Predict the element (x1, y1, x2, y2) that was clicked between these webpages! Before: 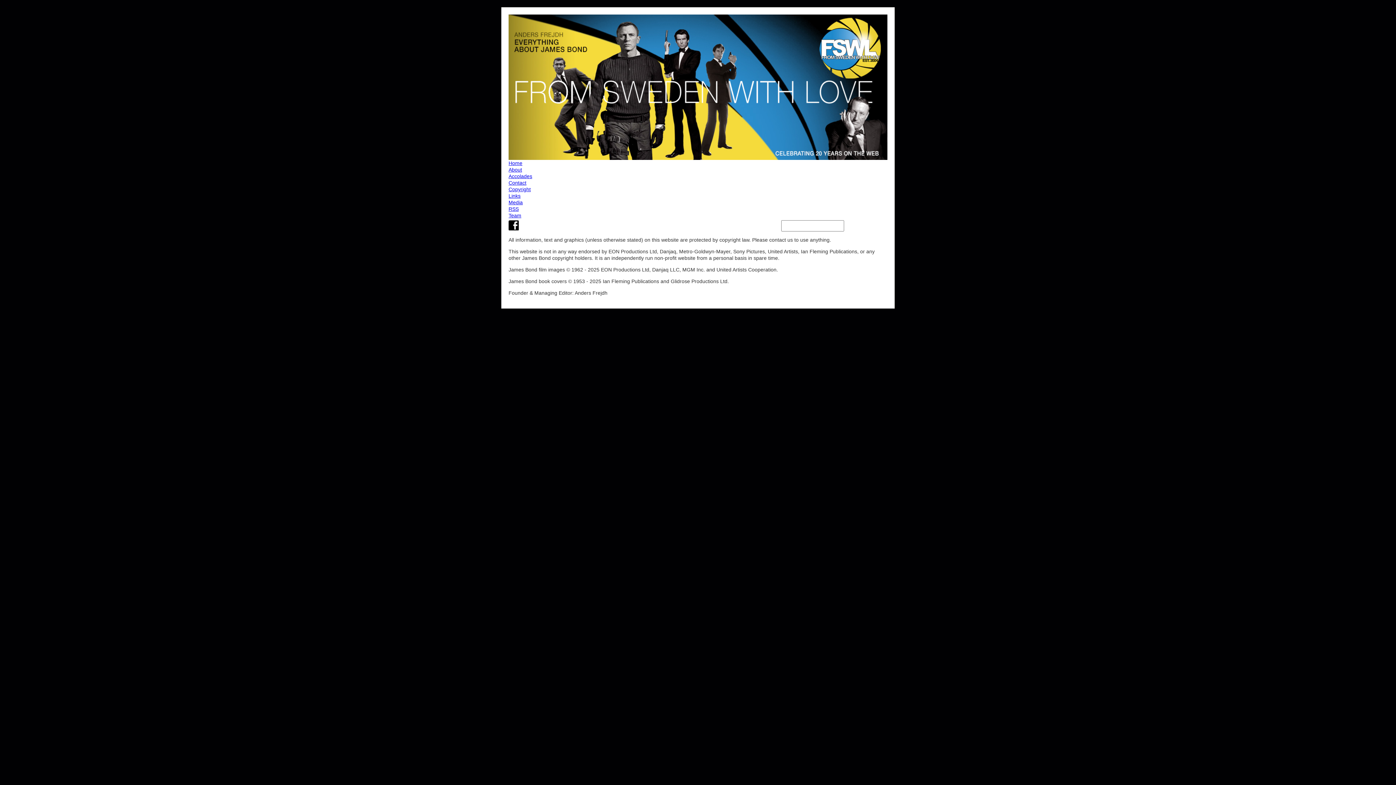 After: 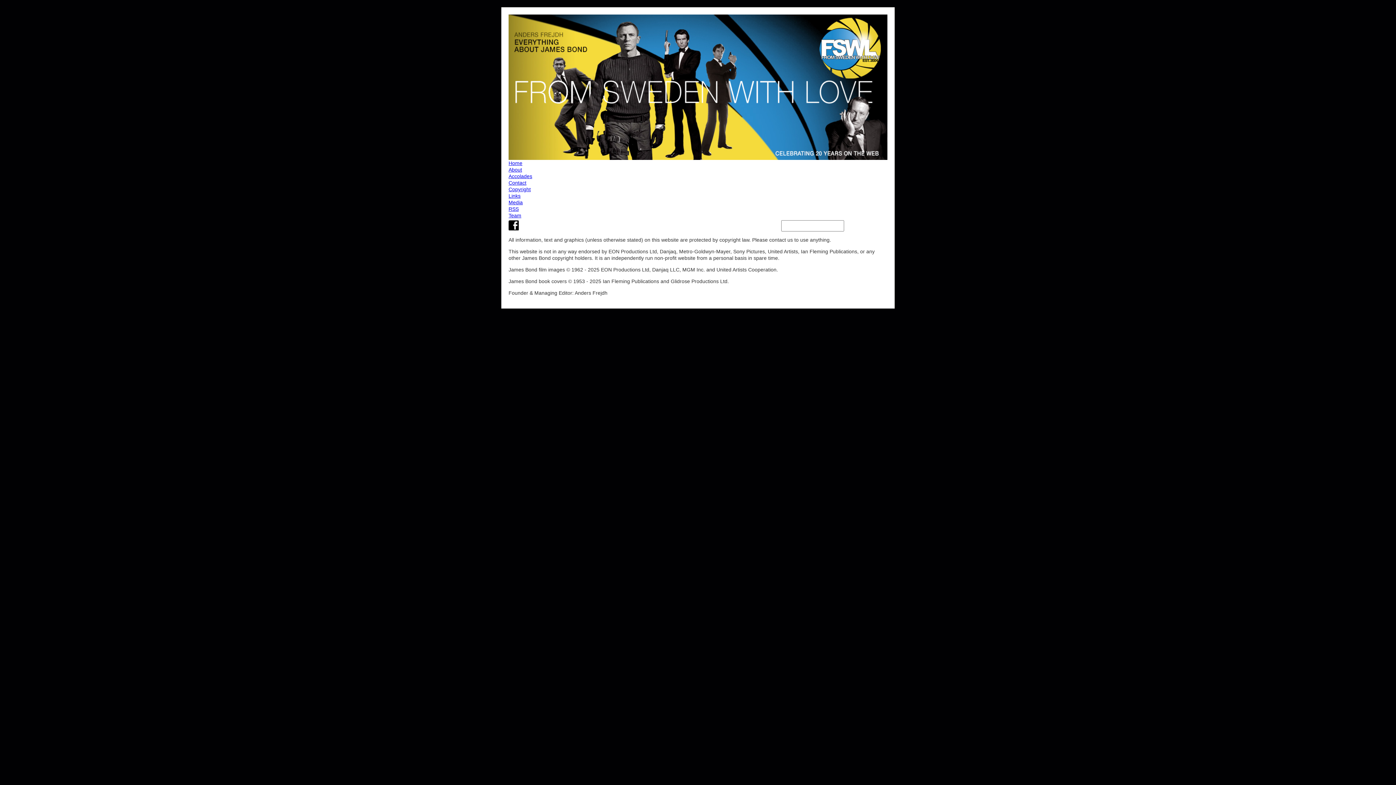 Action: bbox: (508, 14, 887, 160)